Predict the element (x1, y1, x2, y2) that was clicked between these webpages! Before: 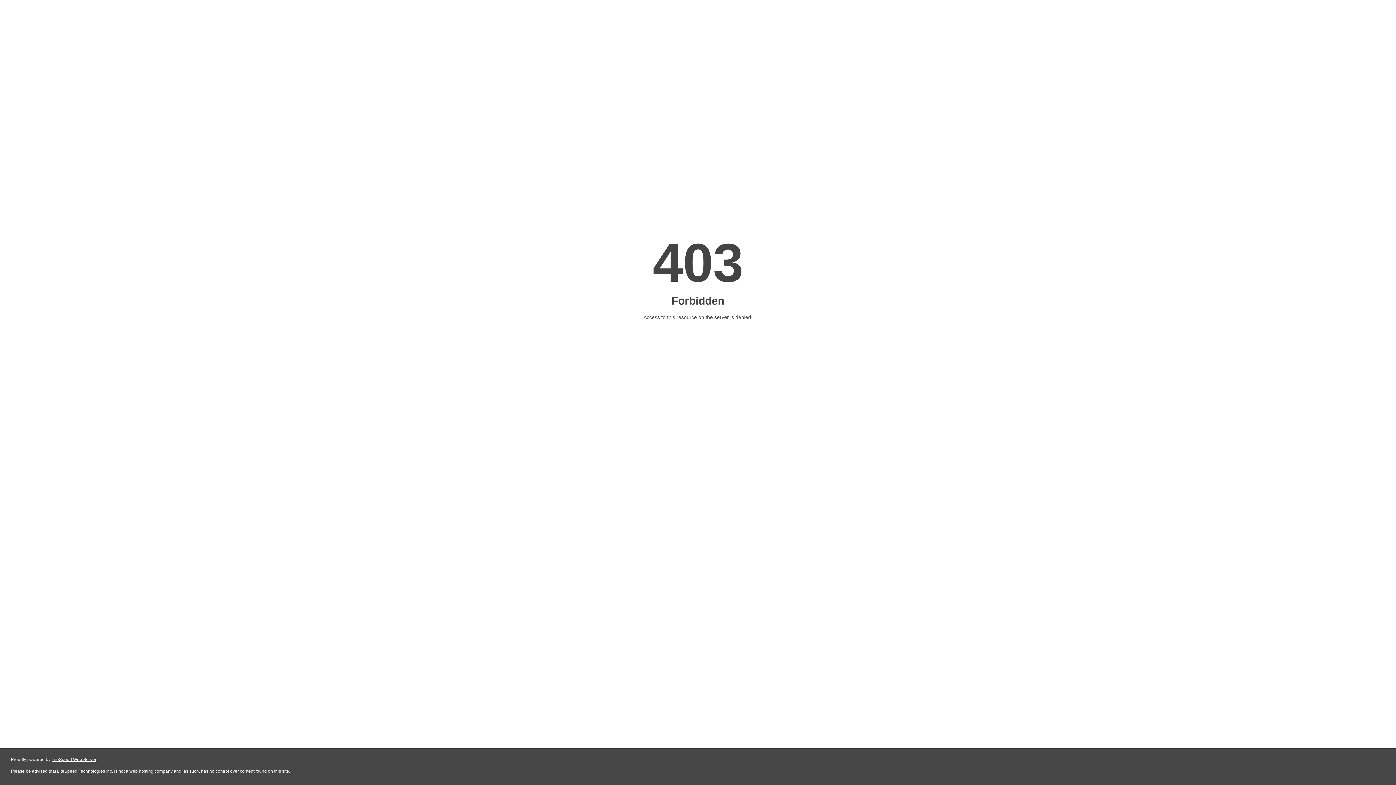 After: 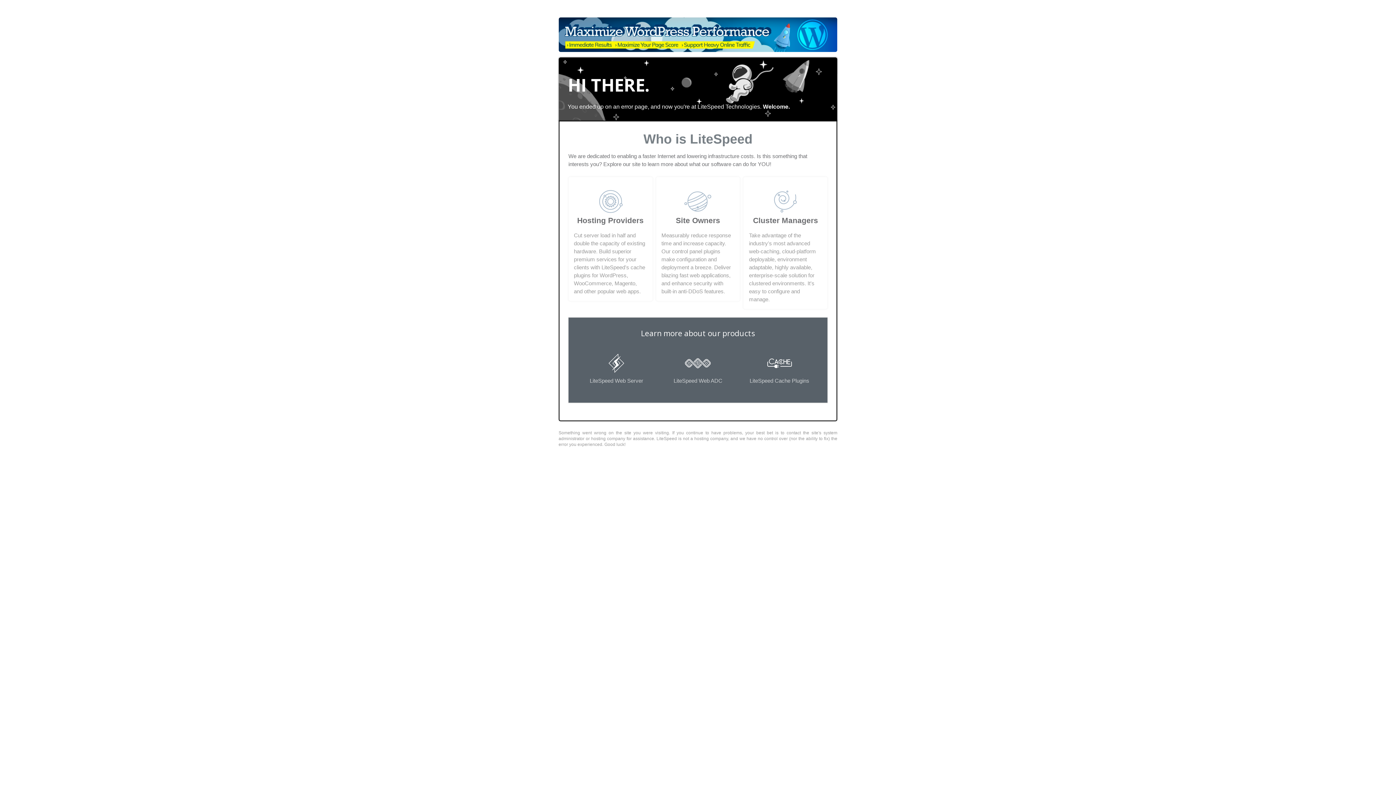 Action: label: LiteSpeed Web Server bbox: (51, 757, 96, 762)